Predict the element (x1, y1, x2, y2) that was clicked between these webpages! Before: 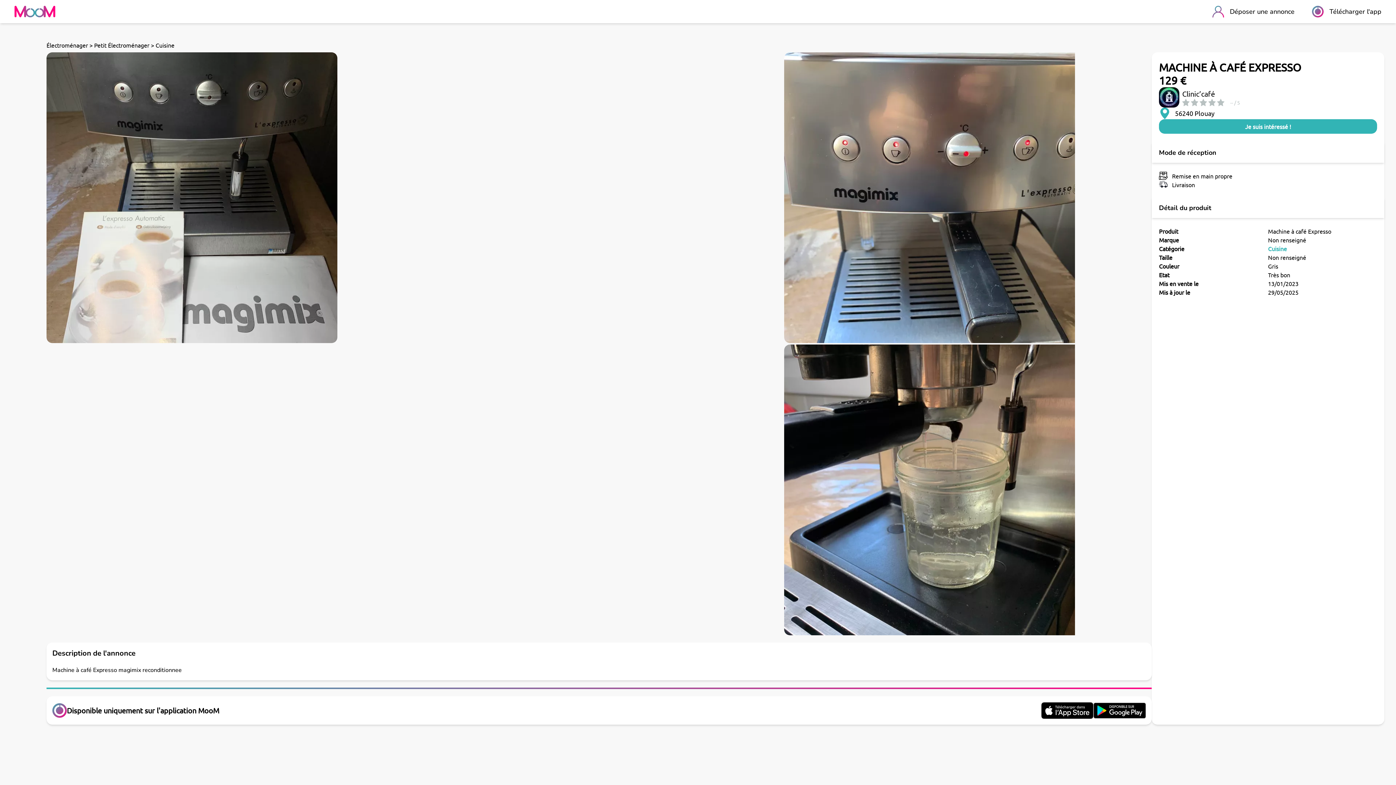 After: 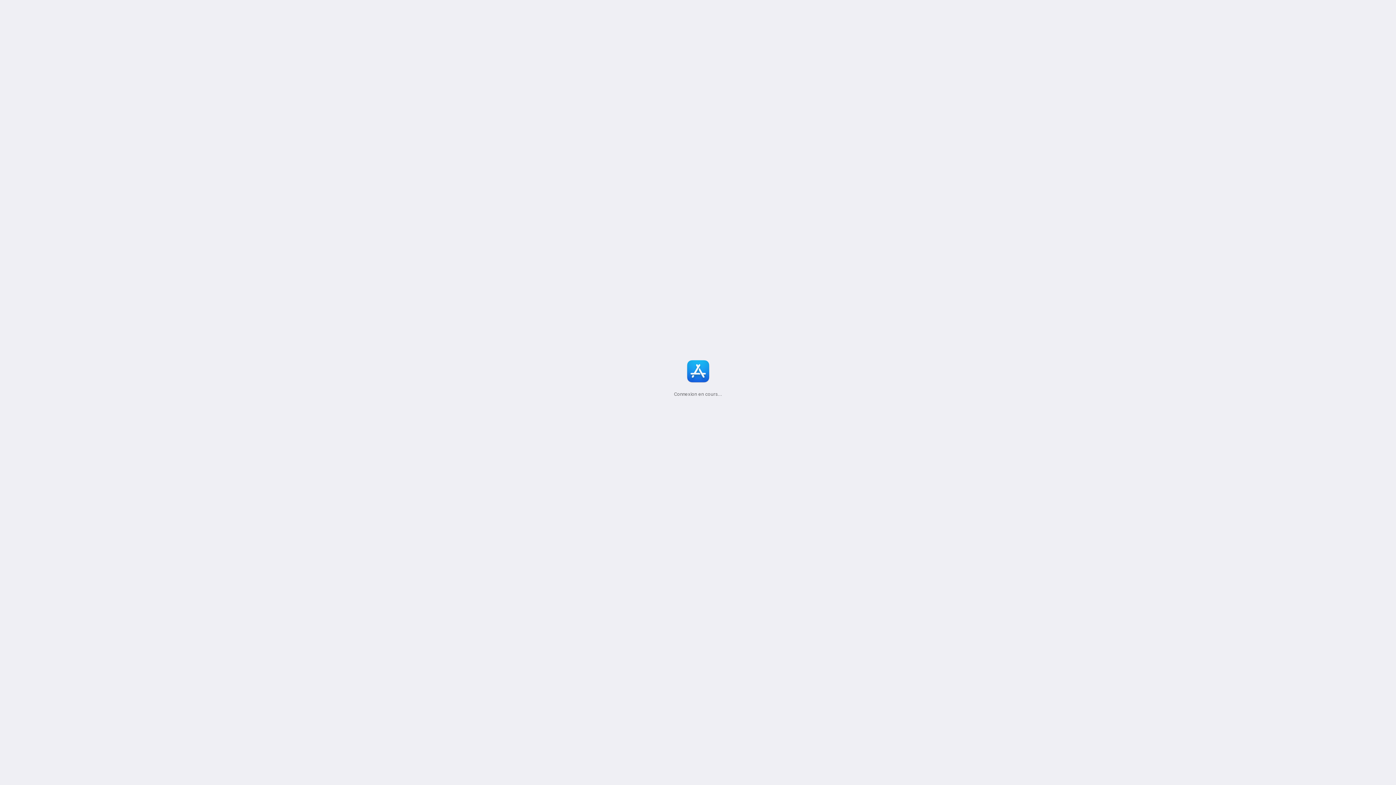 Action: bbox: (1041, 702, 1093, 719)